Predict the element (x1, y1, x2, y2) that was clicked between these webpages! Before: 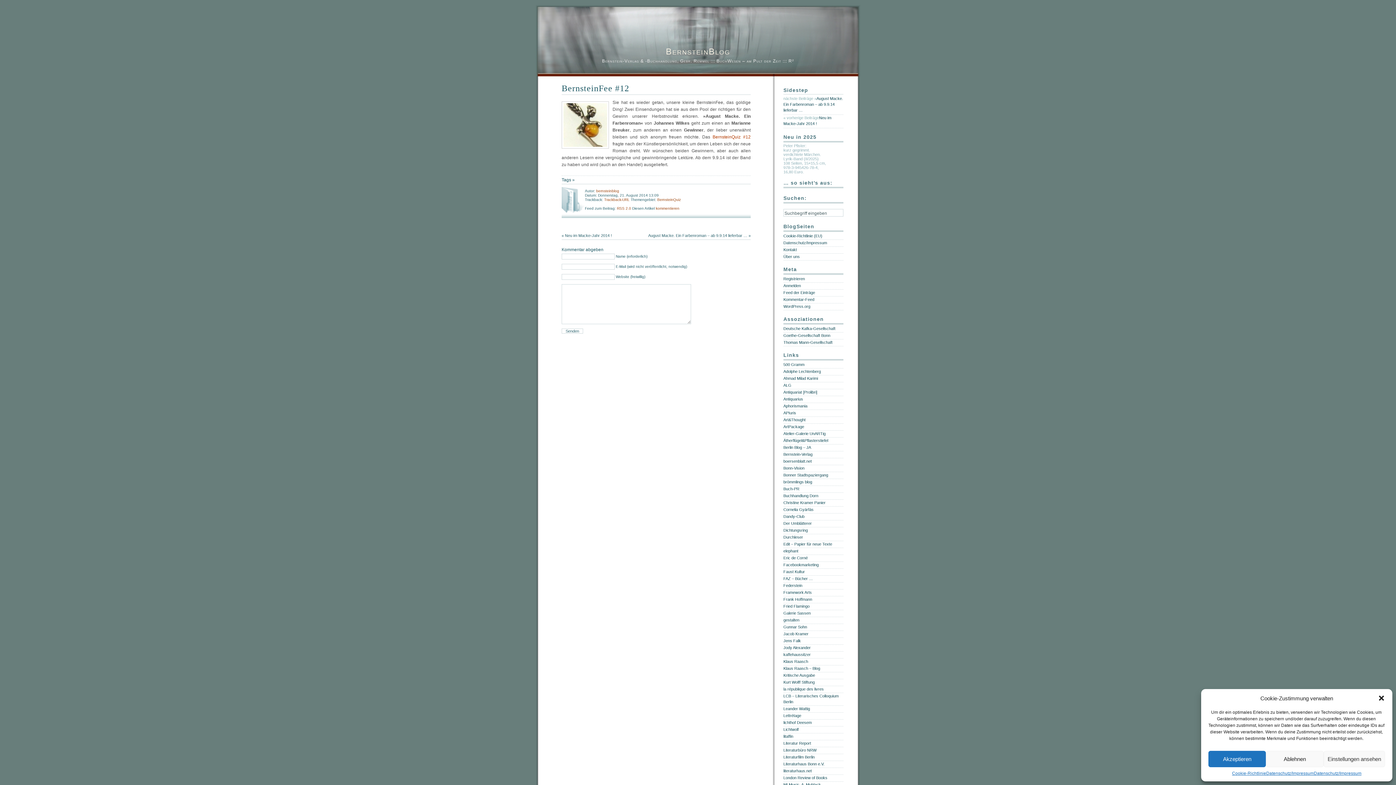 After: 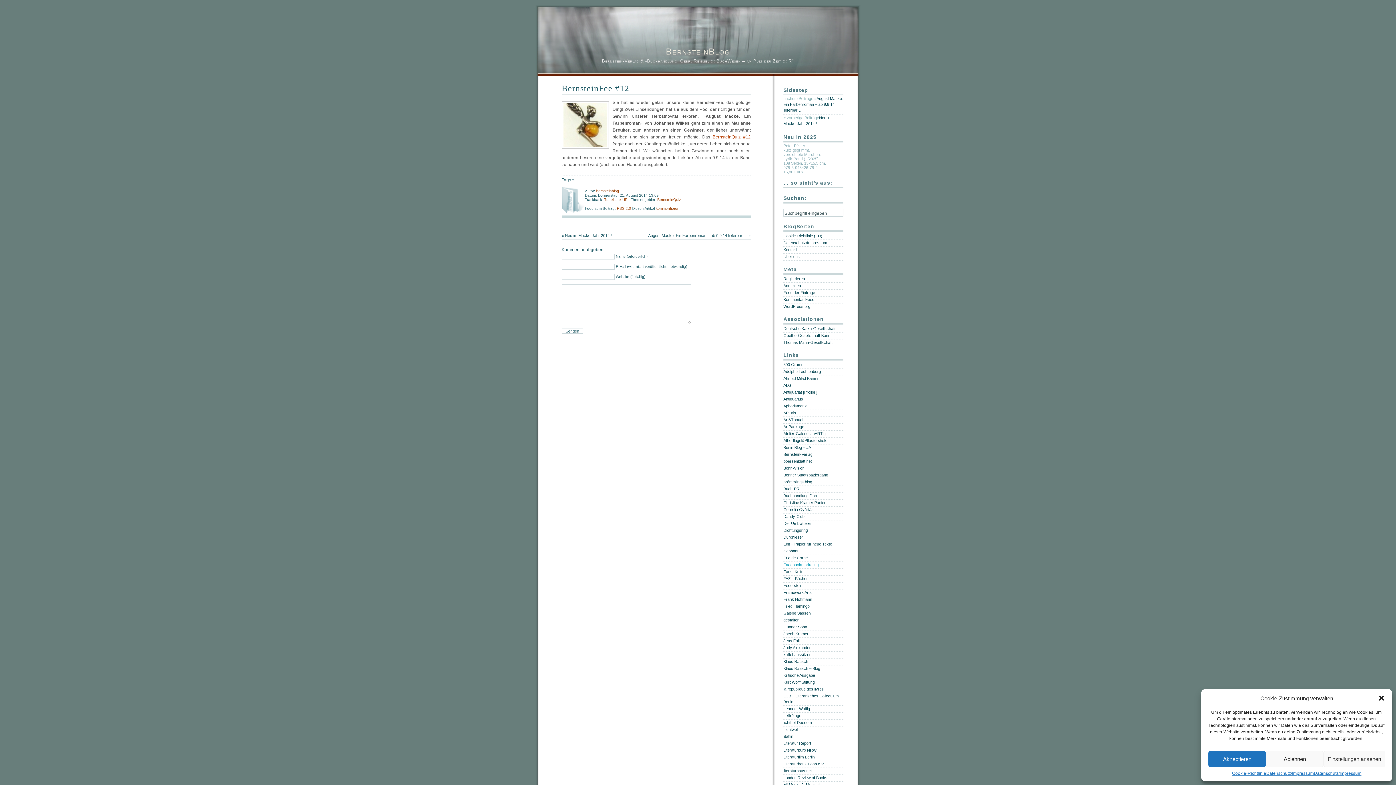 Action: bbox: (783, 562, 818, 567) label: Facebookmarketing